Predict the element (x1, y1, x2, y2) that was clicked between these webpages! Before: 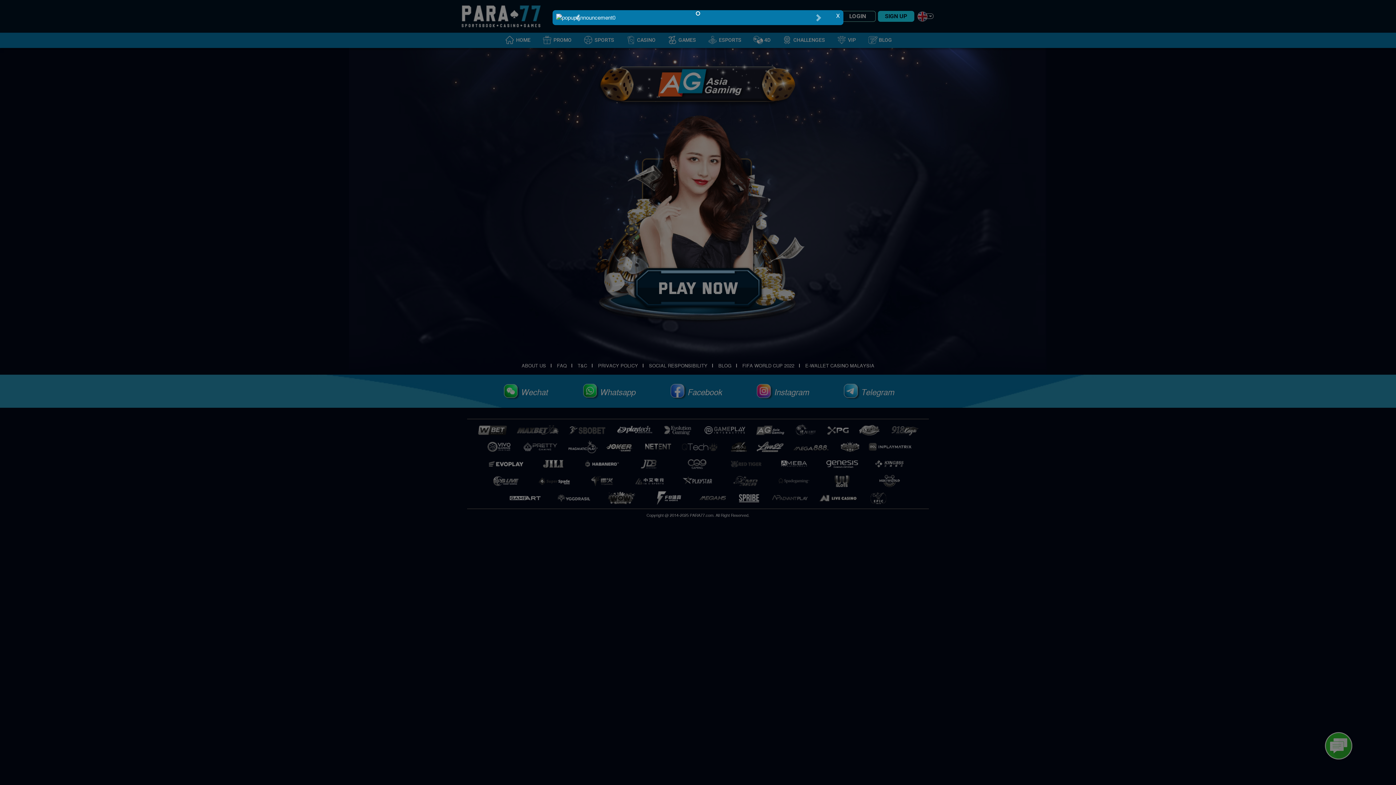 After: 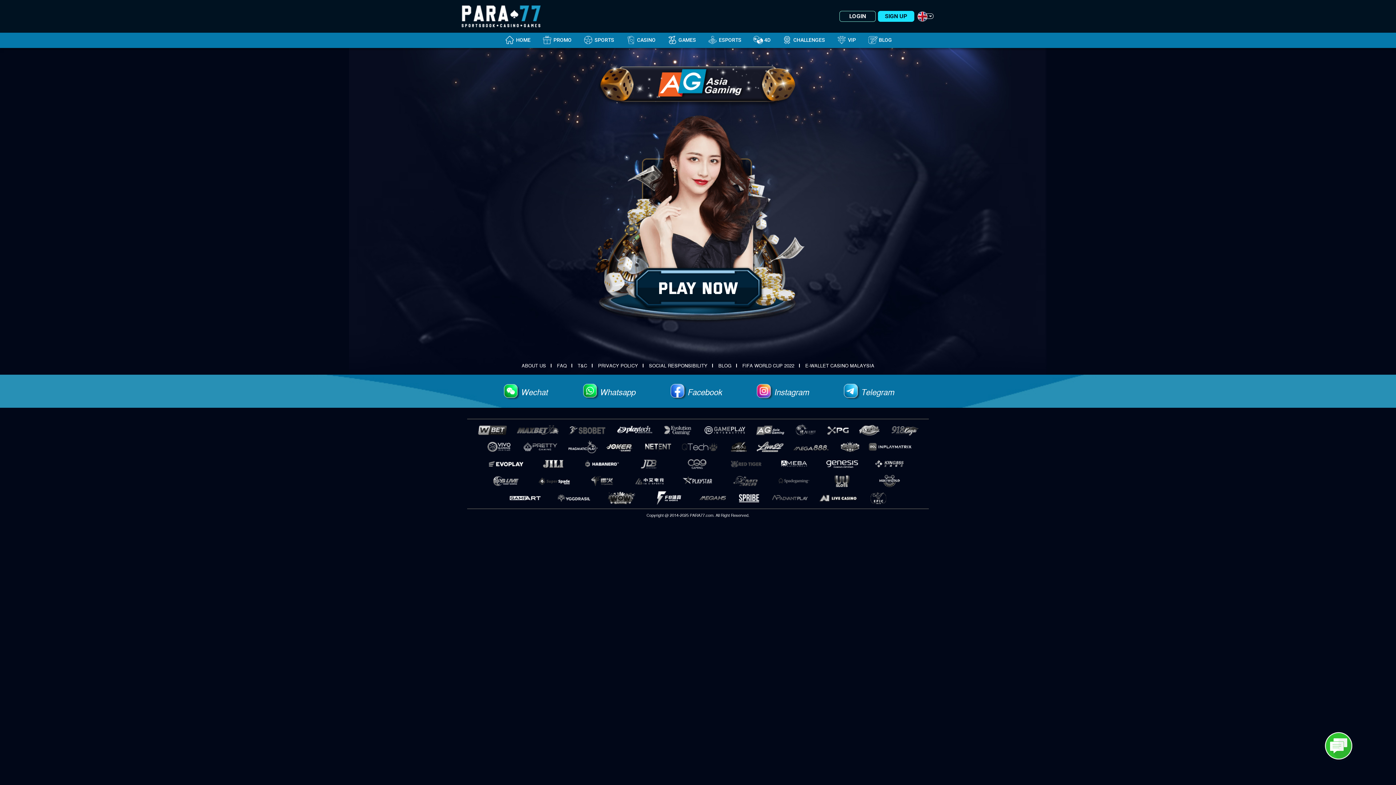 Action: bbox: (836, 12, 840, 19) label: X